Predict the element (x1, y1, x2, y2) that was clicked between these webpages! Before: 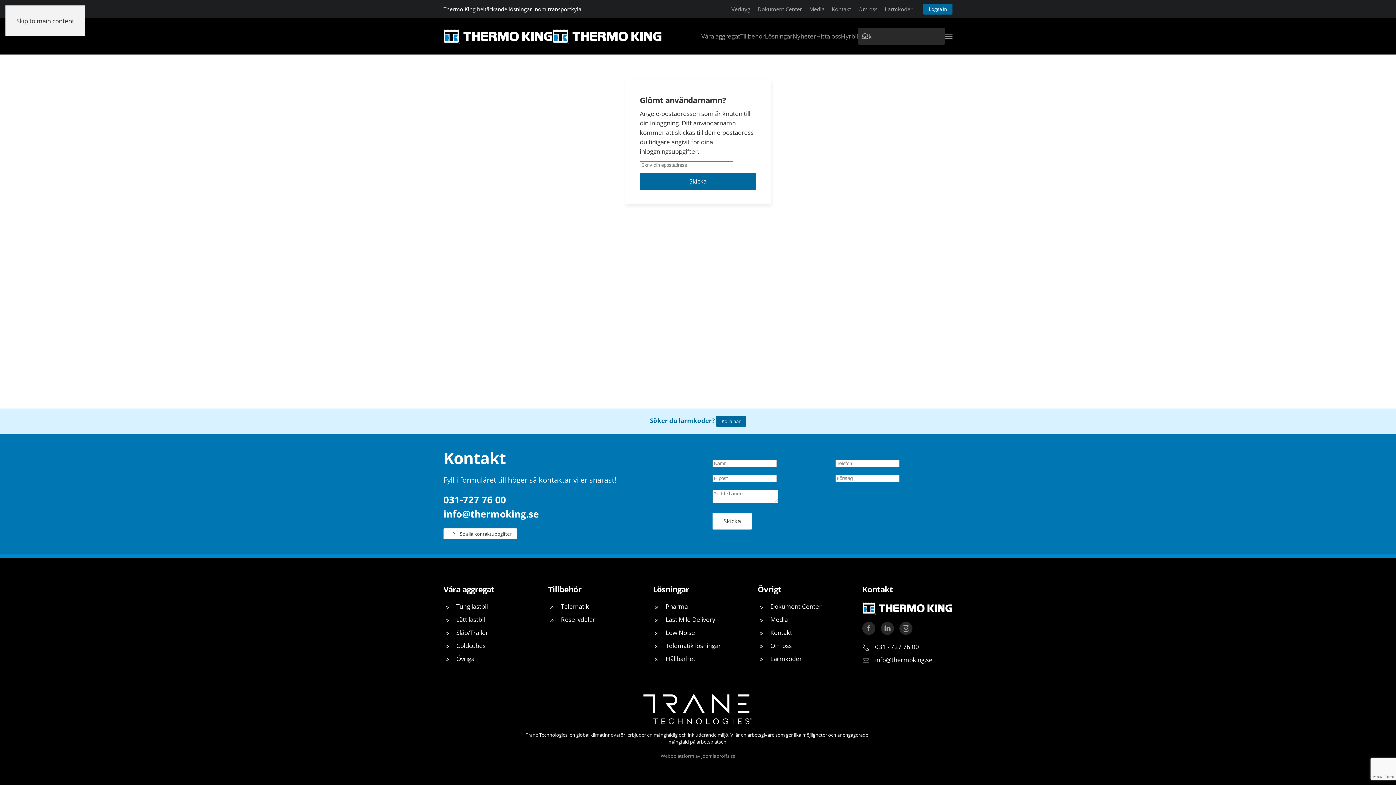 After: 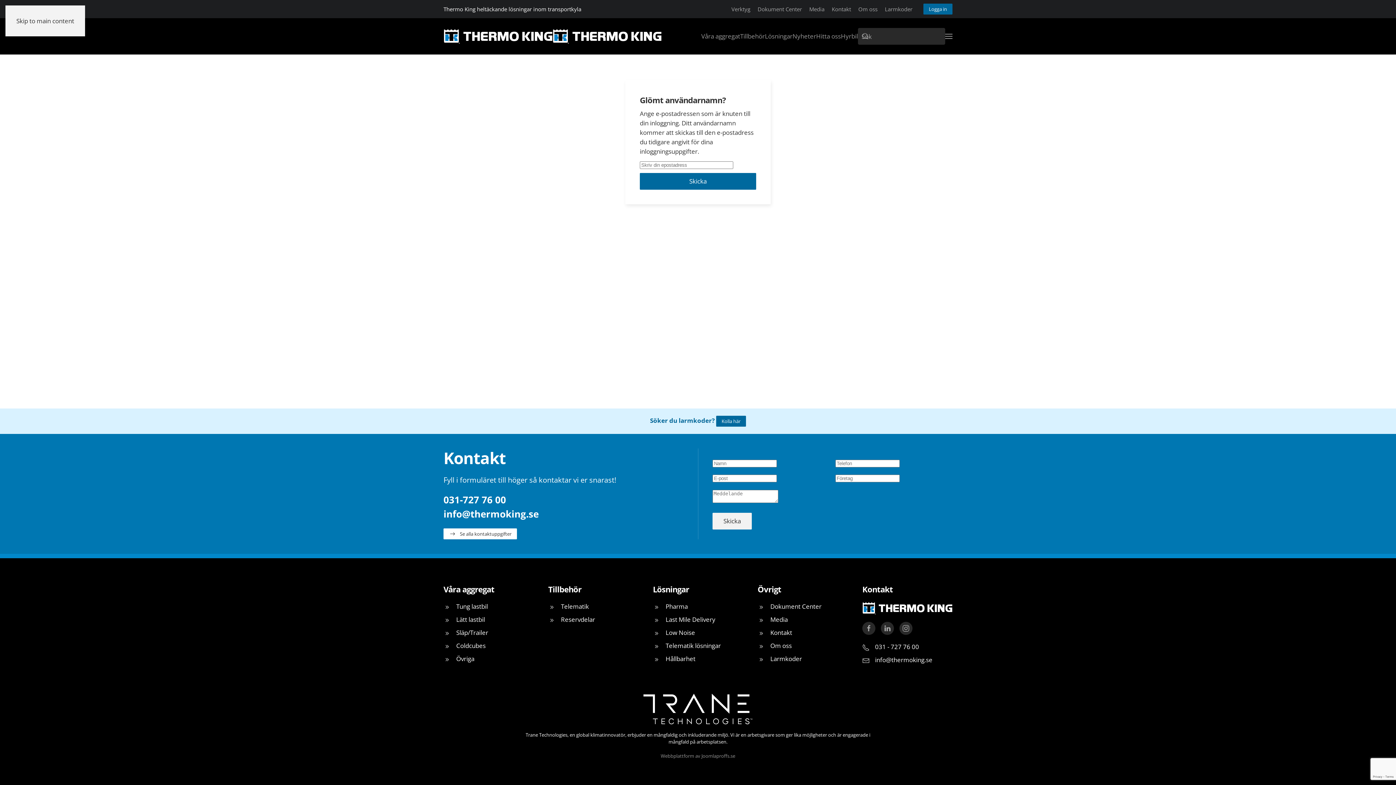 Action: label: Skicka bbox: (712, 513, 752, 529)